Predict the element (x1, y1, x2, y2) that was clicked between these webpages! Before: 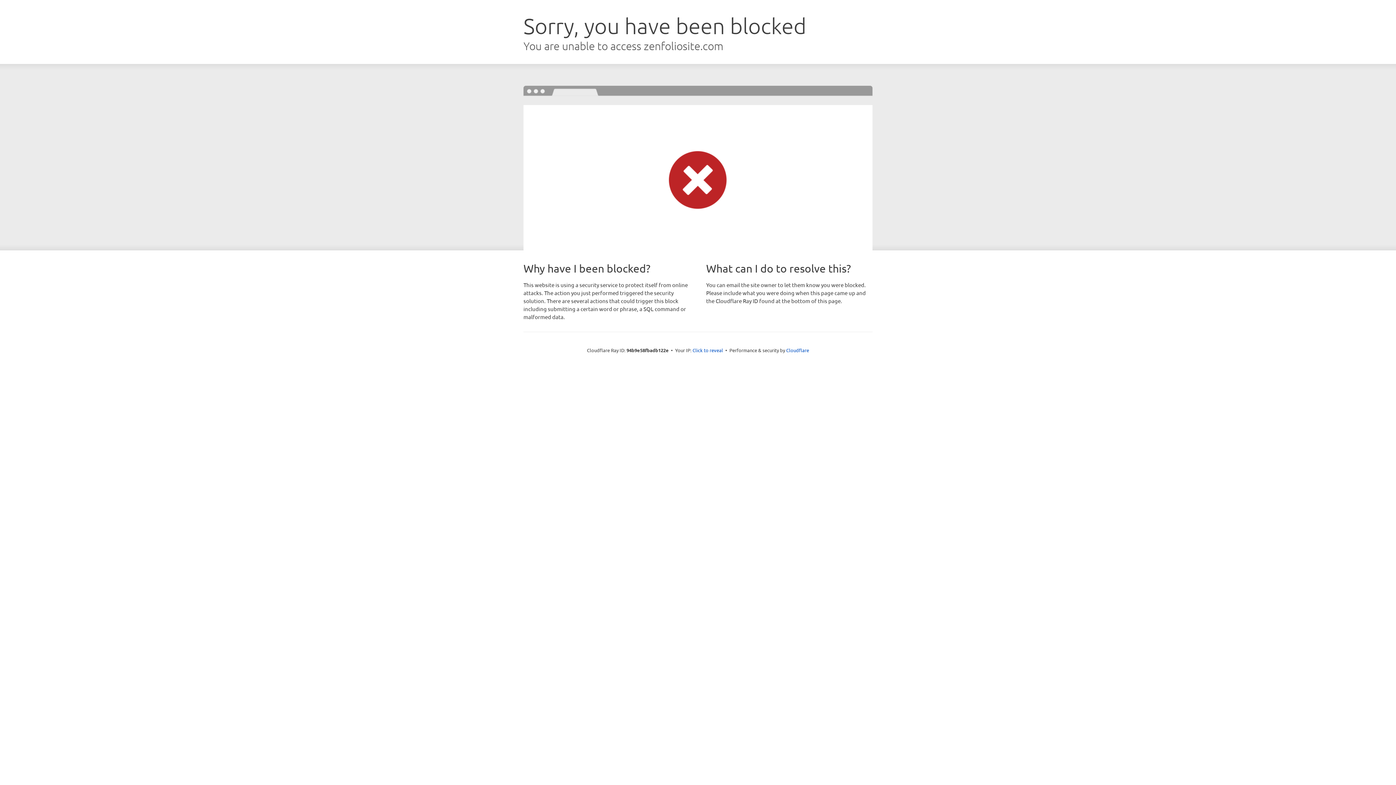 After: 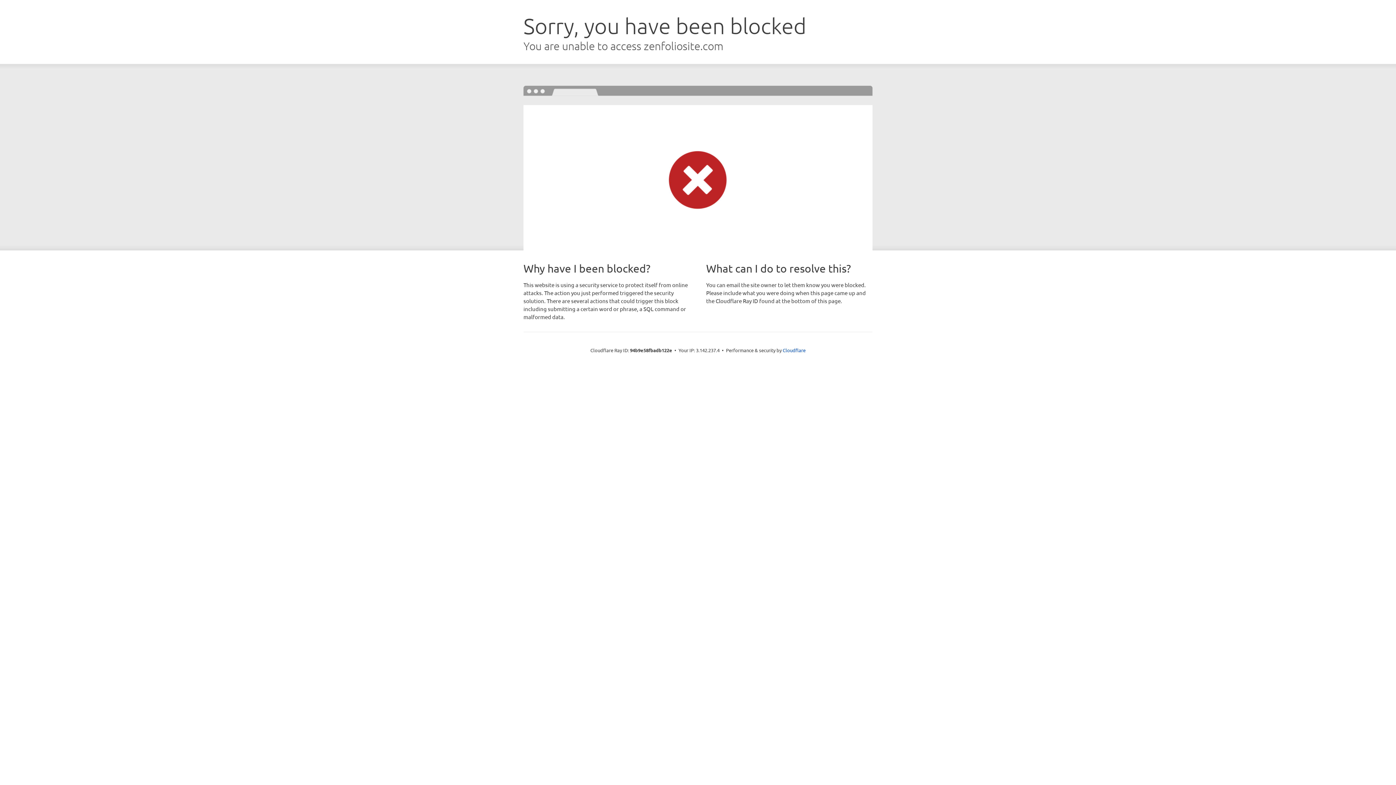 Action: bbox: (692, 346, 723, 353) label: Click to reveal